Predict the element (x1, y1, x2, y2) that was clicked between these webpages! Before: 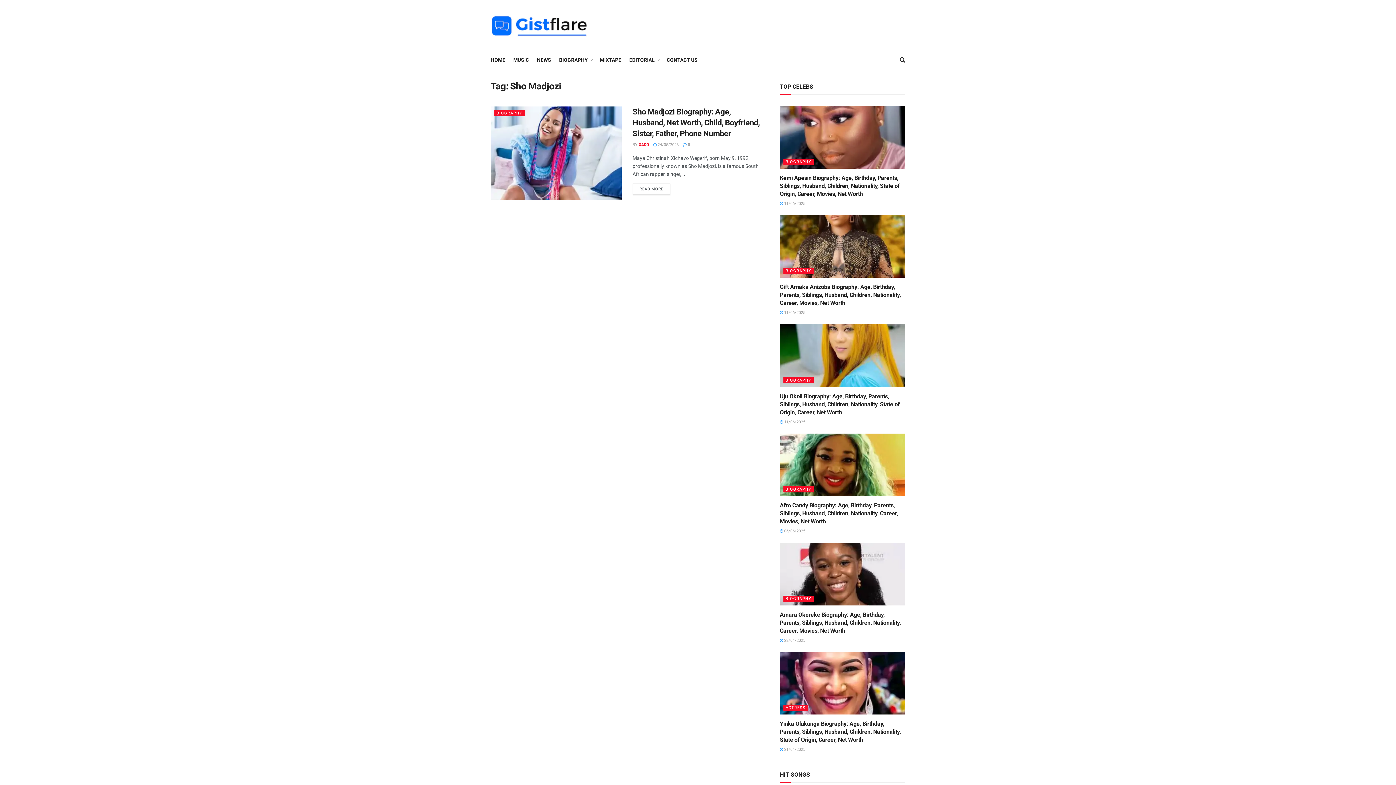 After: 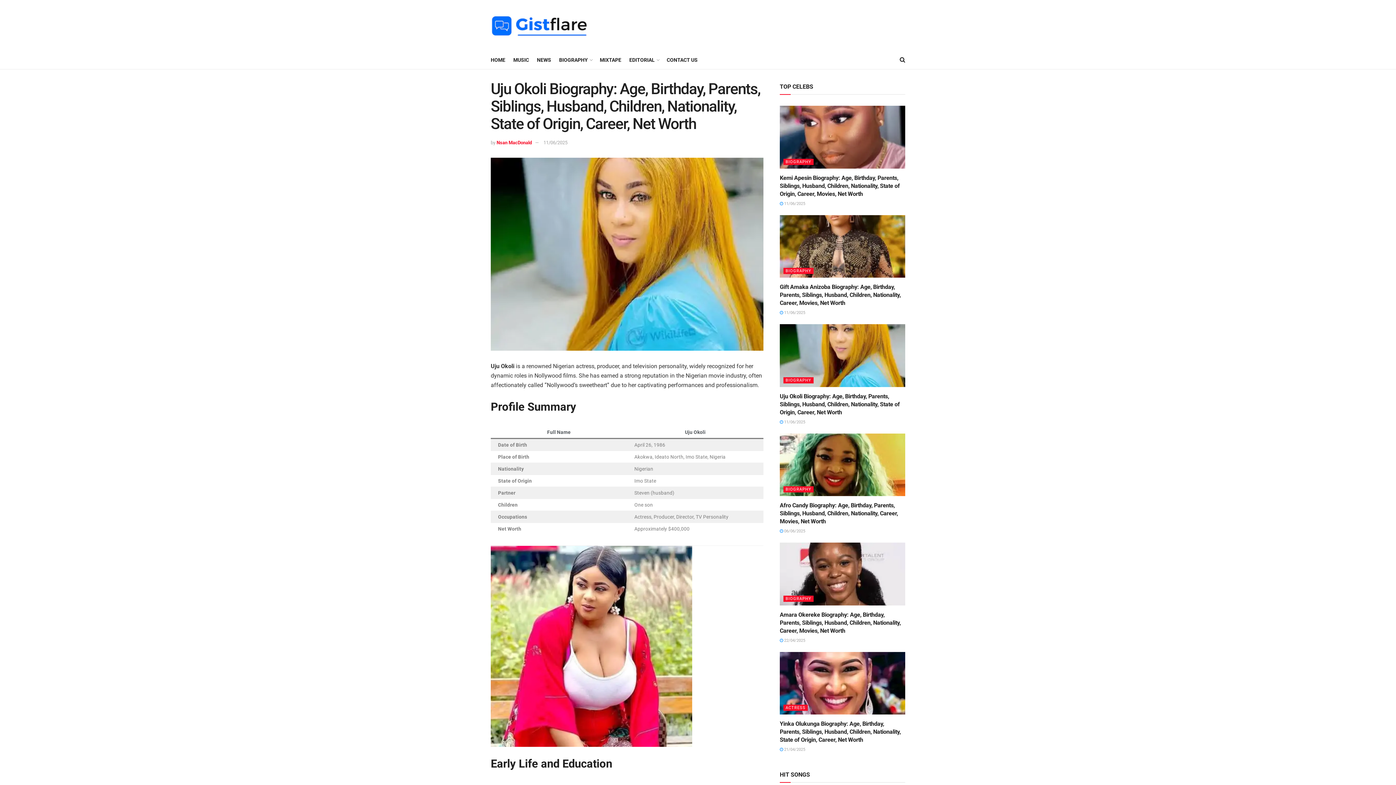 Action: bbox: (780, 392, 900, 415) label: Uju Okoli Biography: Age, Birthday, Parents, Siblings, Husband, Children, Nationality, State of Origin, Career, Net Worth